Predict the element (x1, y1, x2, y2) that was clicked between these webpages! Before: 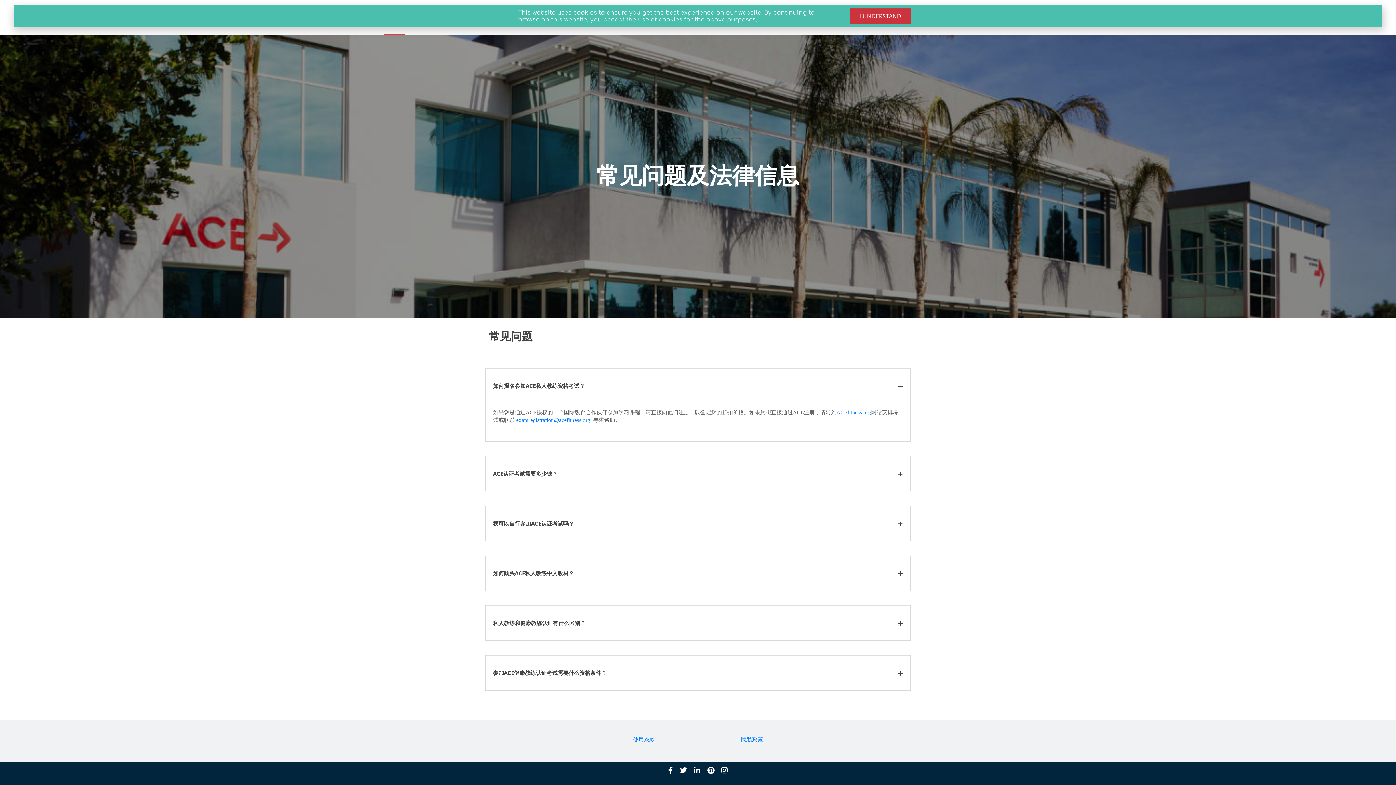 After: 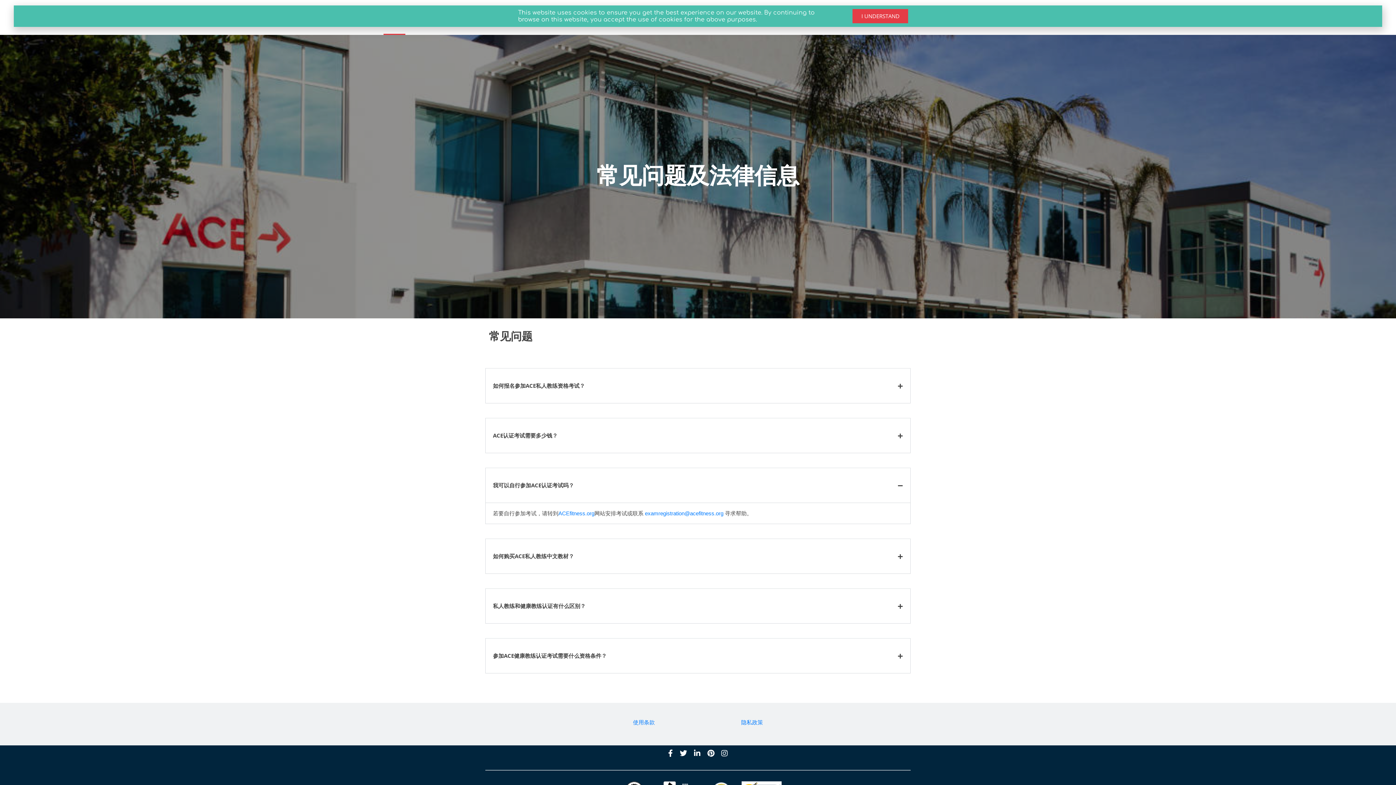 Action: bbox: (485, 506, 910, 541) label: 我可以自行参加ACE认证考试吗？